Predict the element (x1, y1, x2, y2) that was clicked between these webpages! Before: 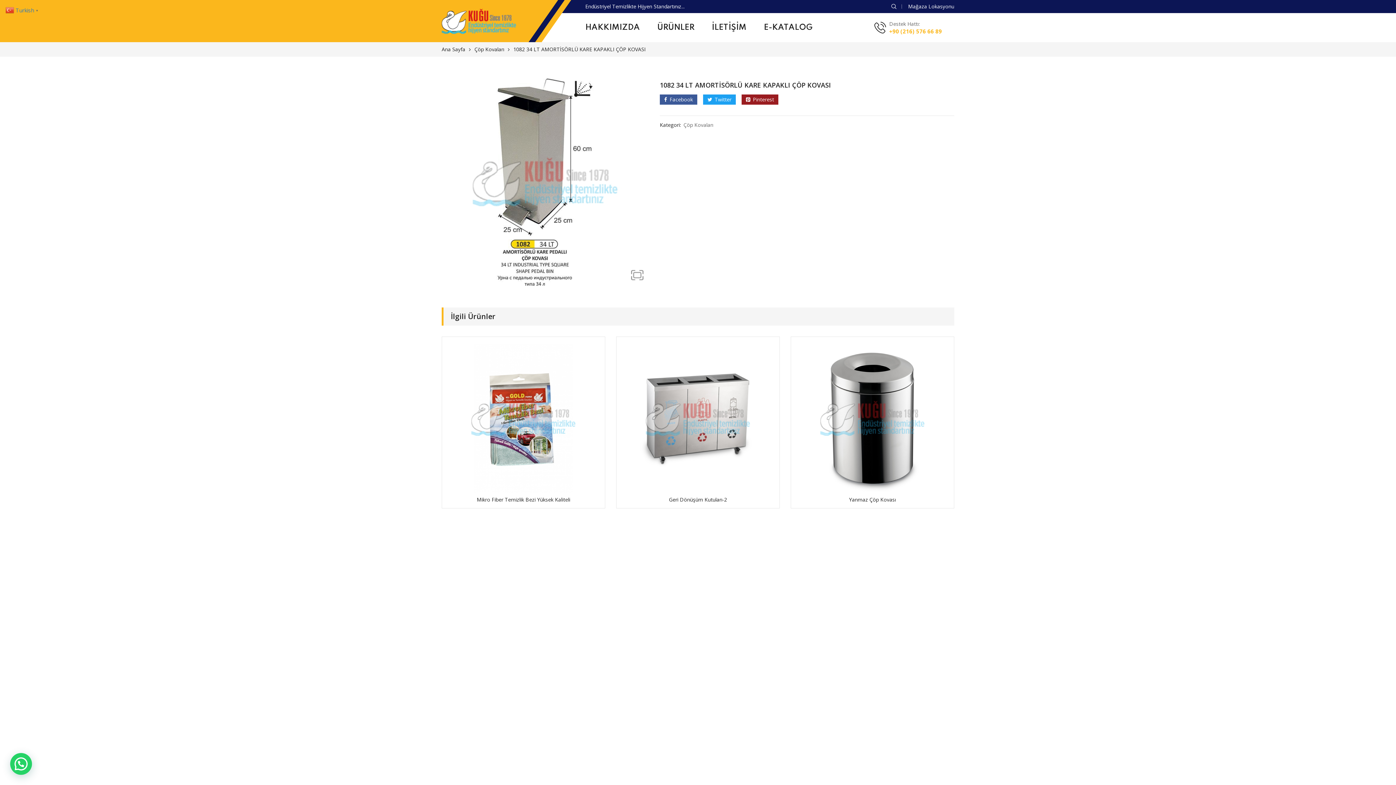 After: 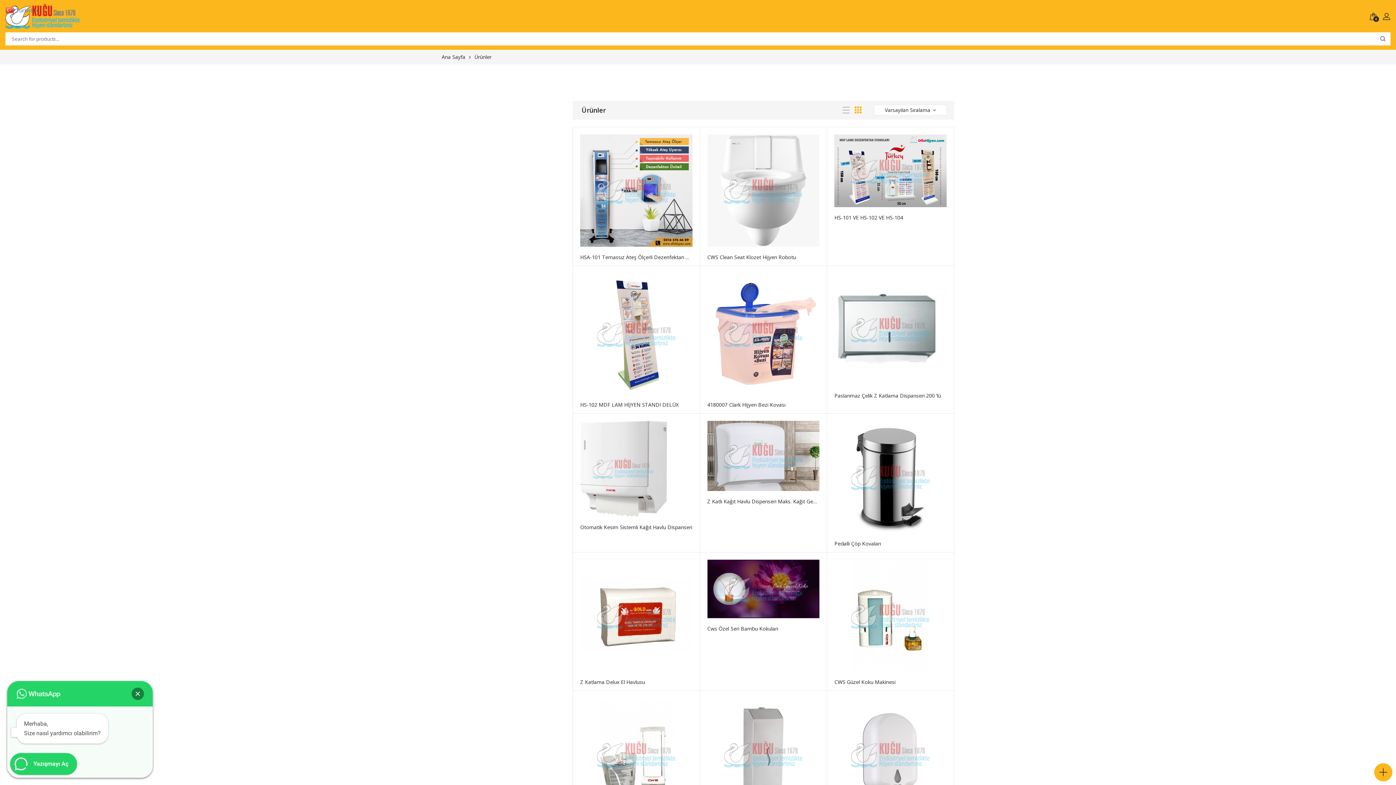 Action: bbox: (657, 13, 694, 42) label: ÜRÜNLER